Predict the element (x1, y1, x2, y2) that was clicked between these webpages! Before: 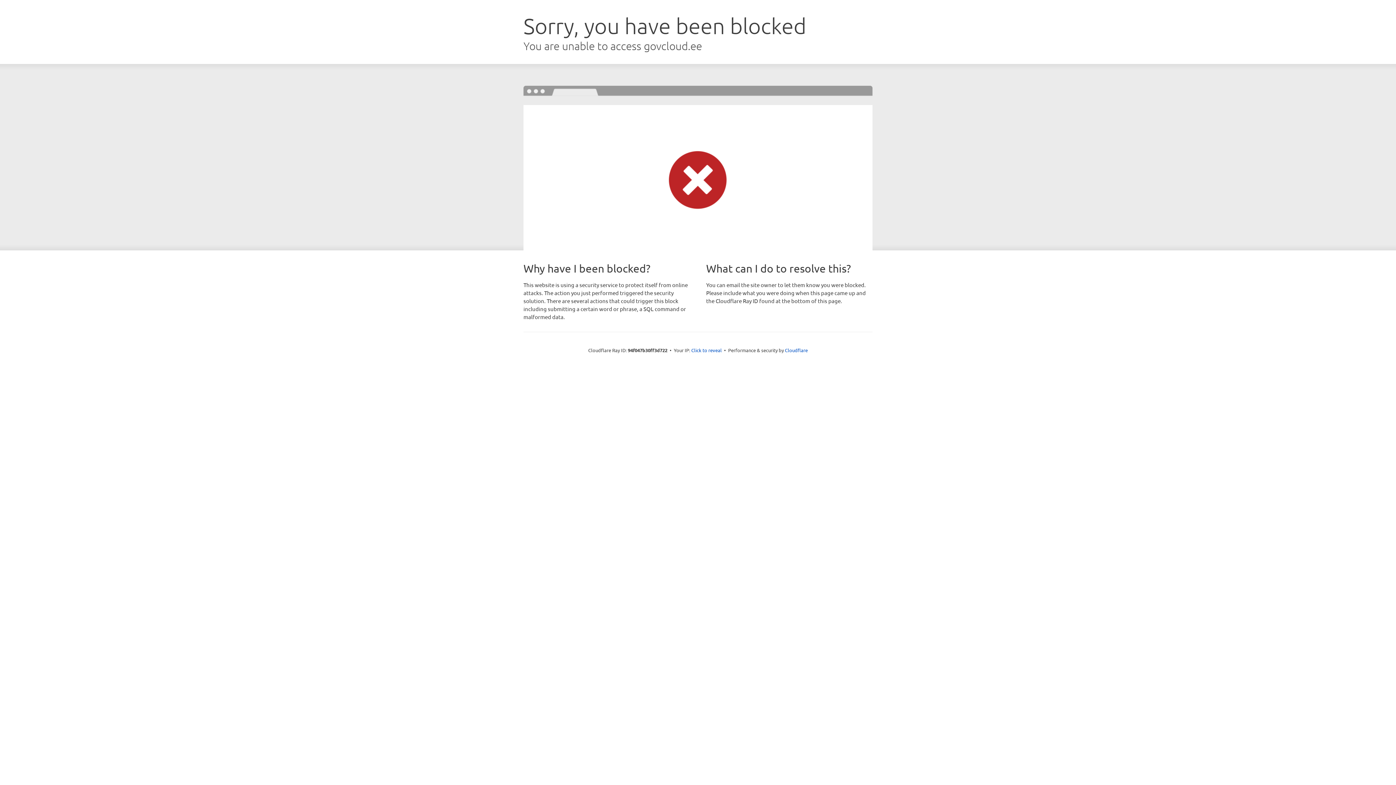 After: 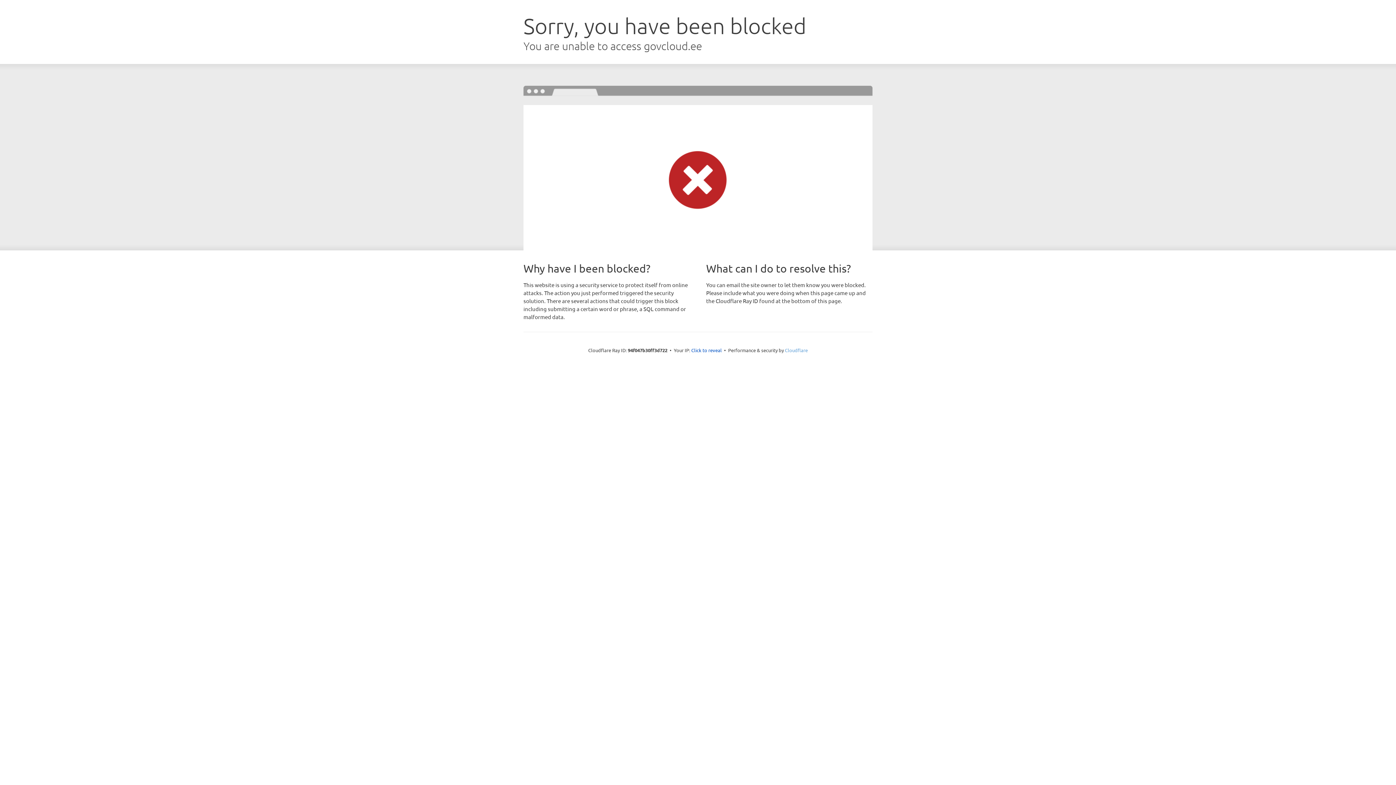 Action: bbox: (785, 347, 808, 353) label: Cloudflare